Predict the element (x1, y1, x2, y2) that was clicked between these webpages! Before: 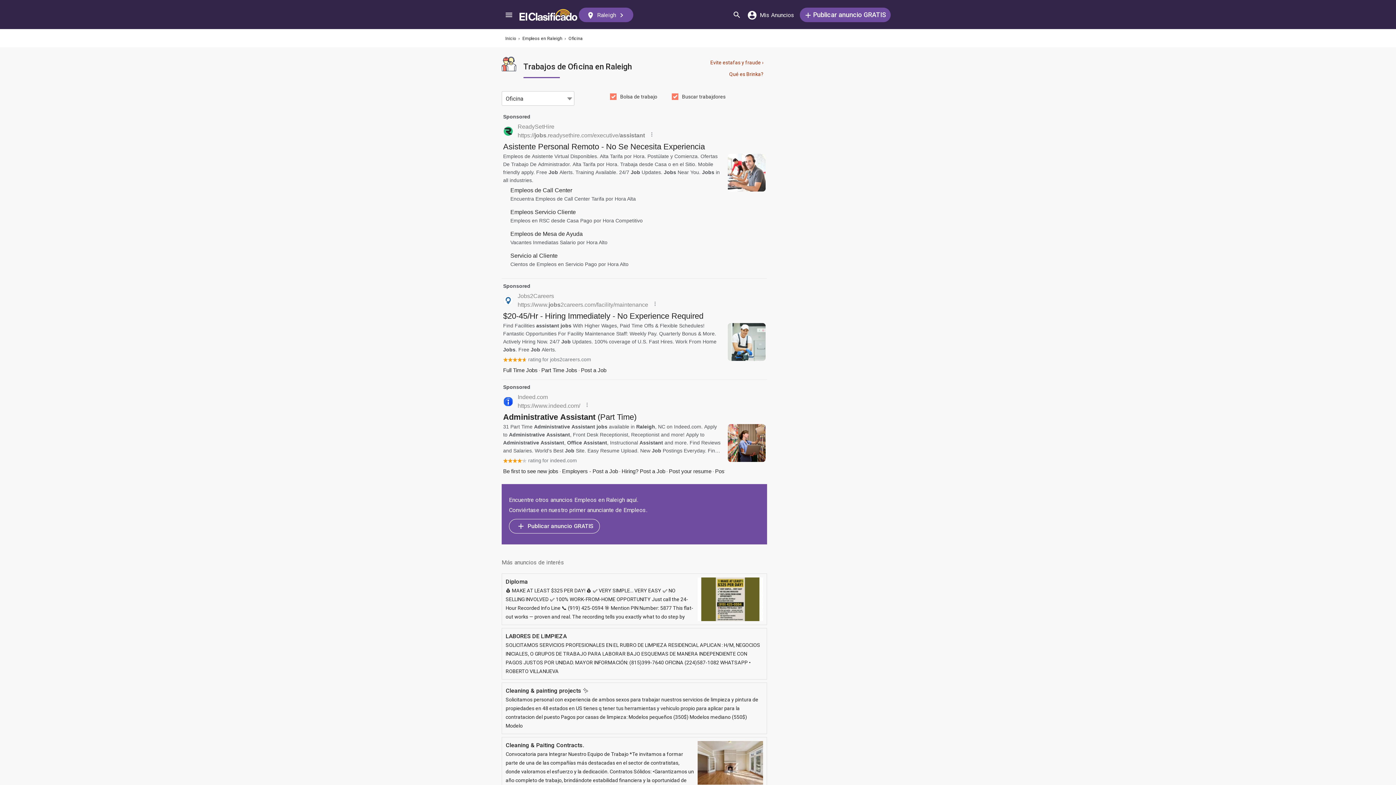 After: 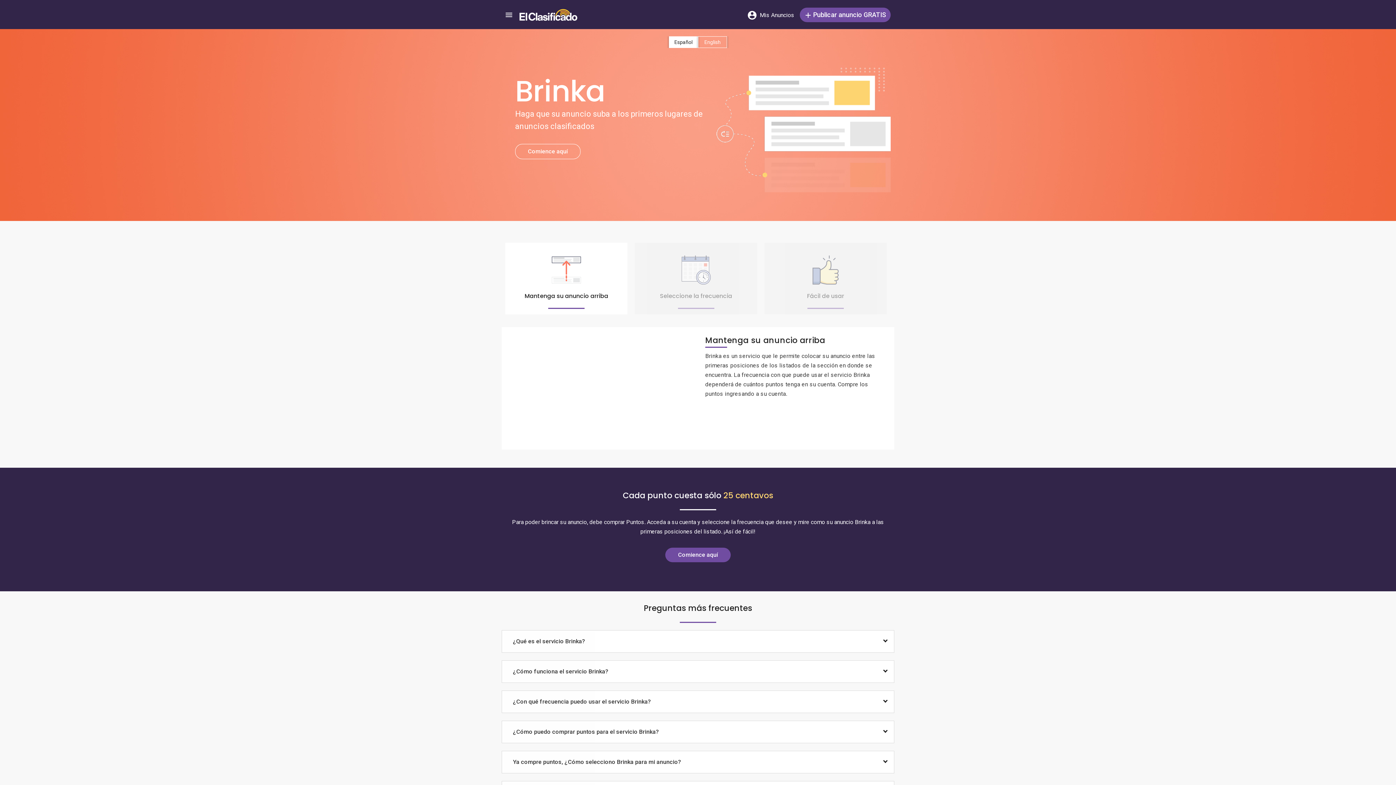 Action: label: Qué es Brinka? bbox: (729, 71, 763, 77)